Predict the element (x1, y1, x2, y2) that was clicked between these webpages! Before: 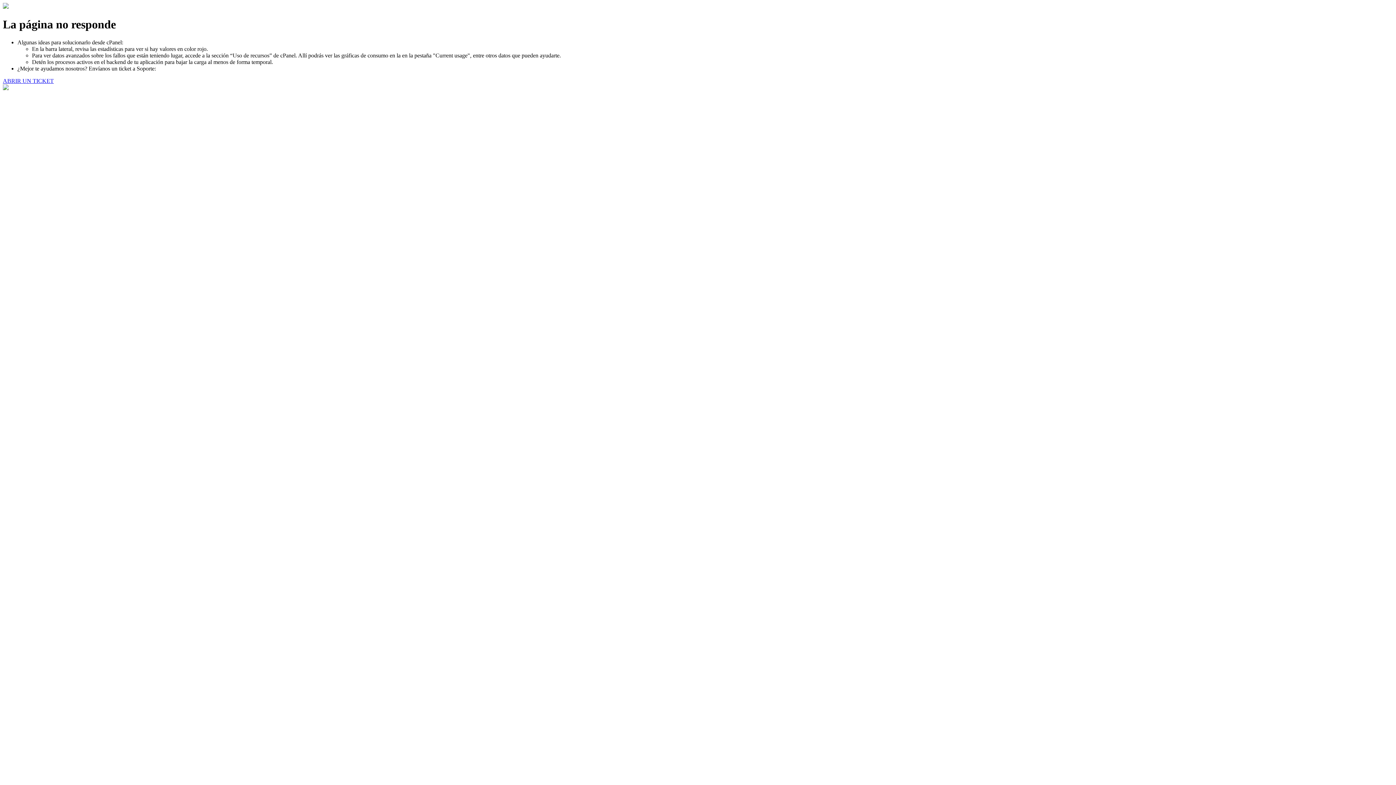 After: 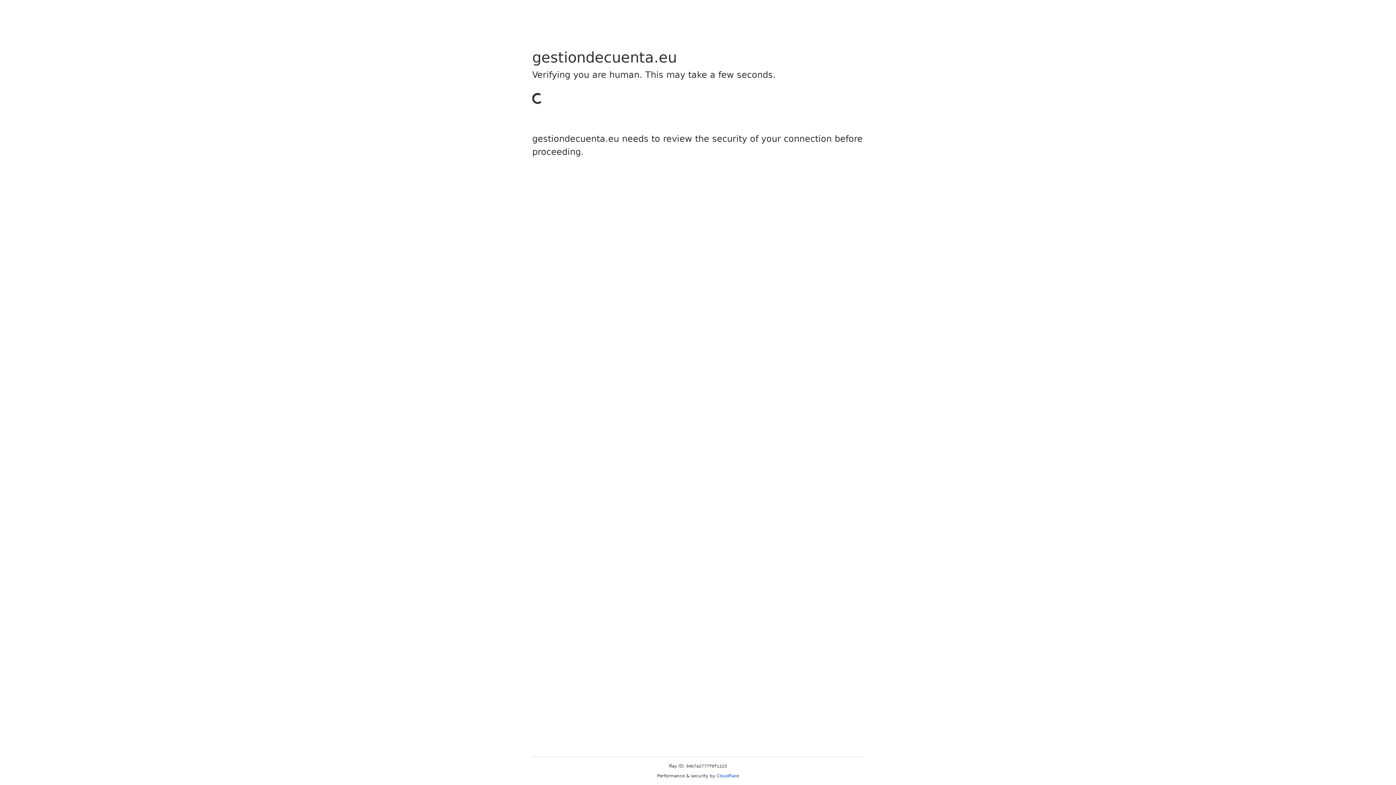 Action: bbox: (2, 77, 53, 83) label: ABRIR UN TICKET